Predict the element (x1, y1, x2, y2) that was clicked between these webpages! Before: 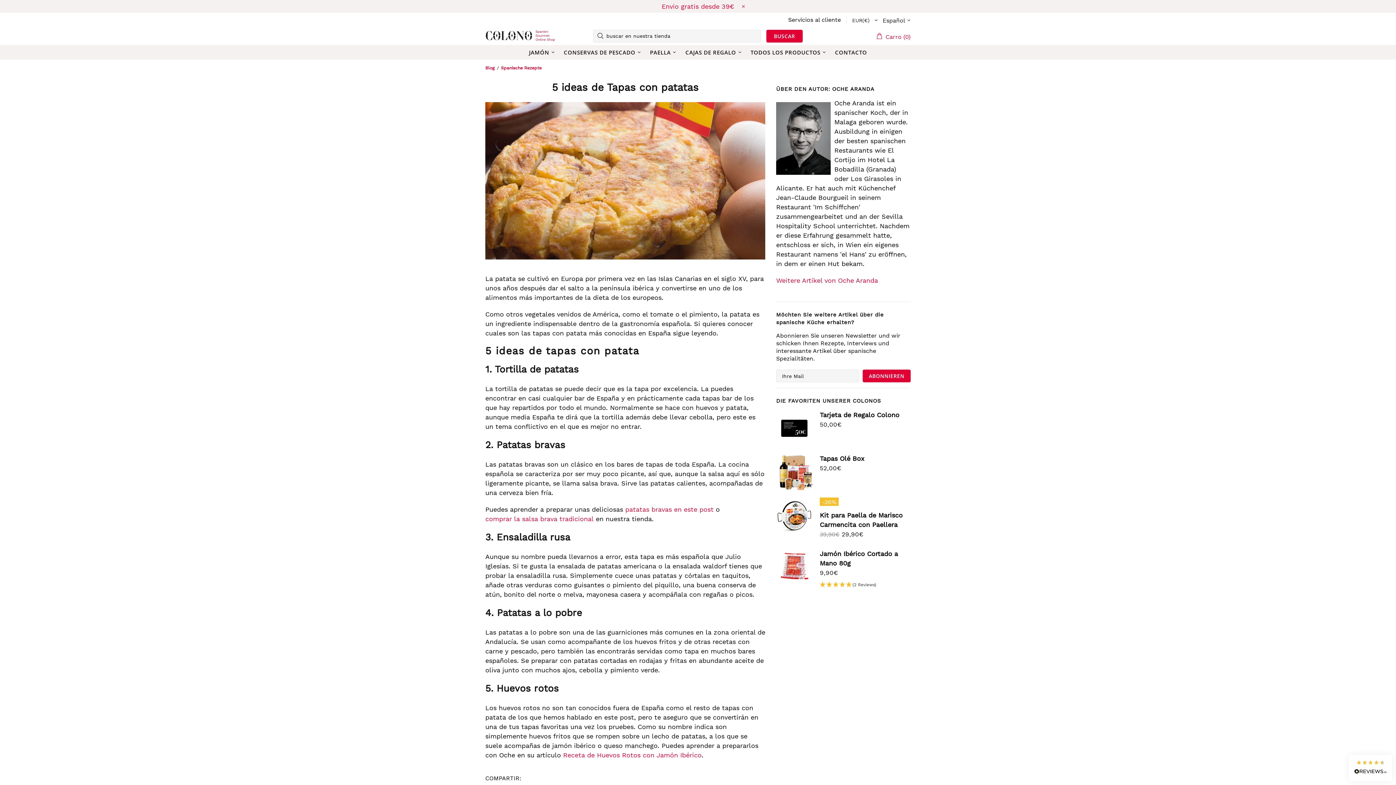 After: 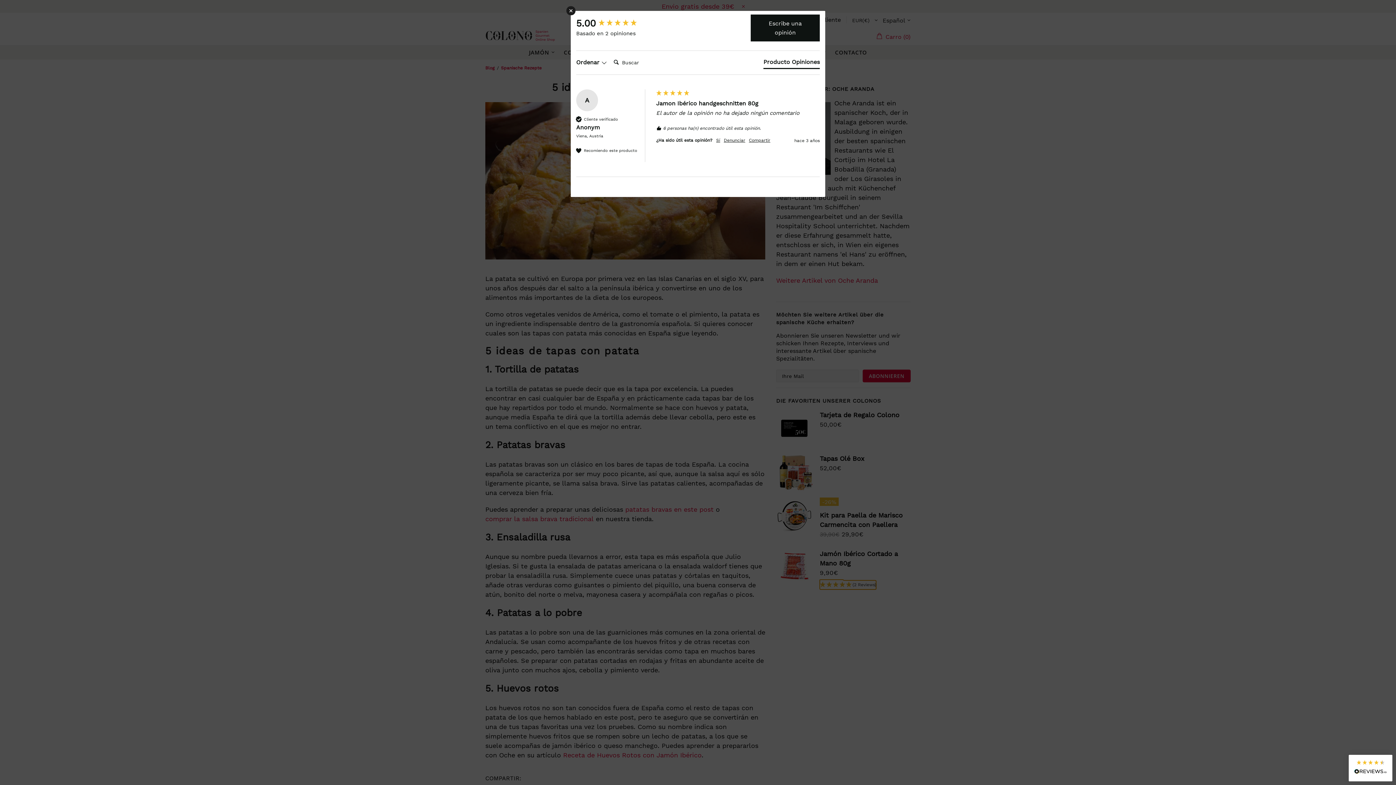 Action: bbox: (820, 580, 876, 589) label: 5 Stars - 2 Reviews